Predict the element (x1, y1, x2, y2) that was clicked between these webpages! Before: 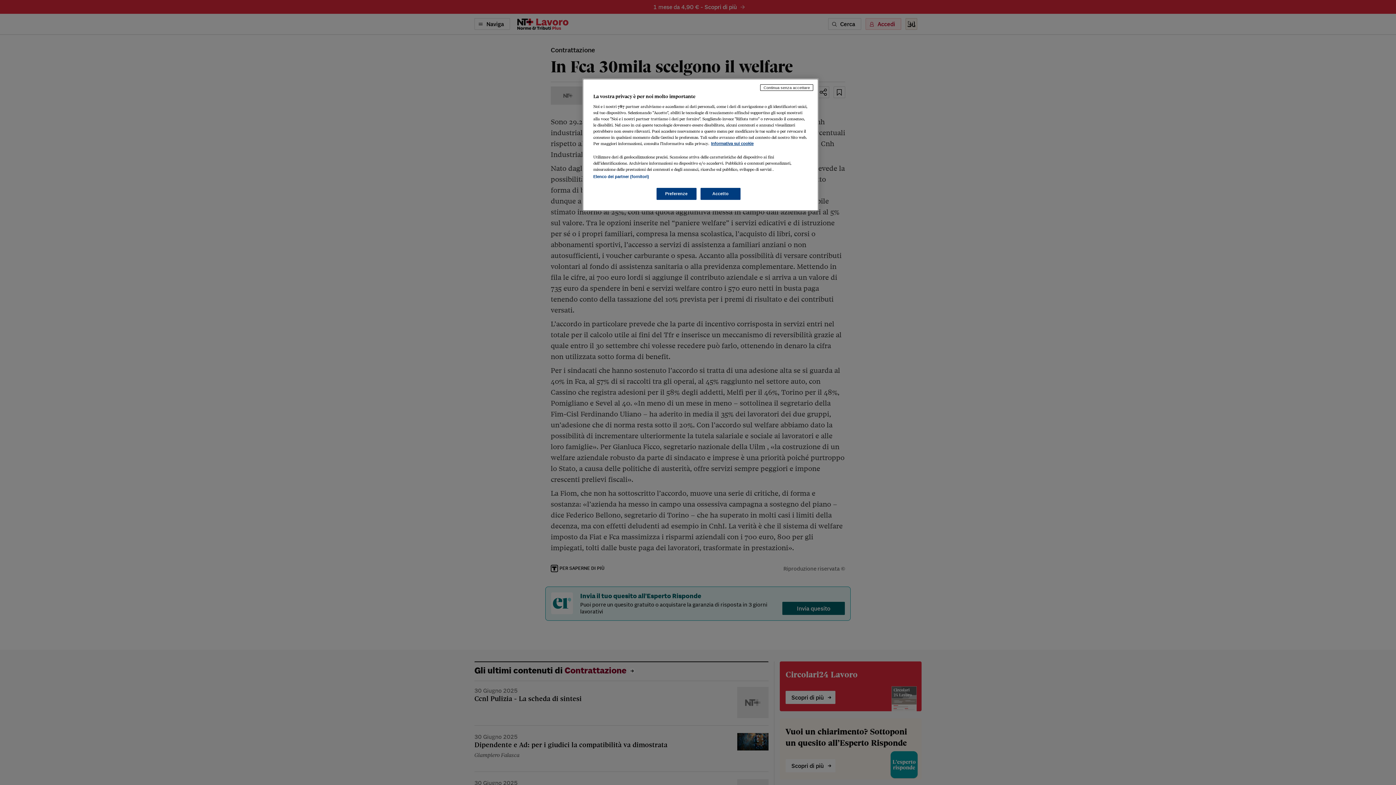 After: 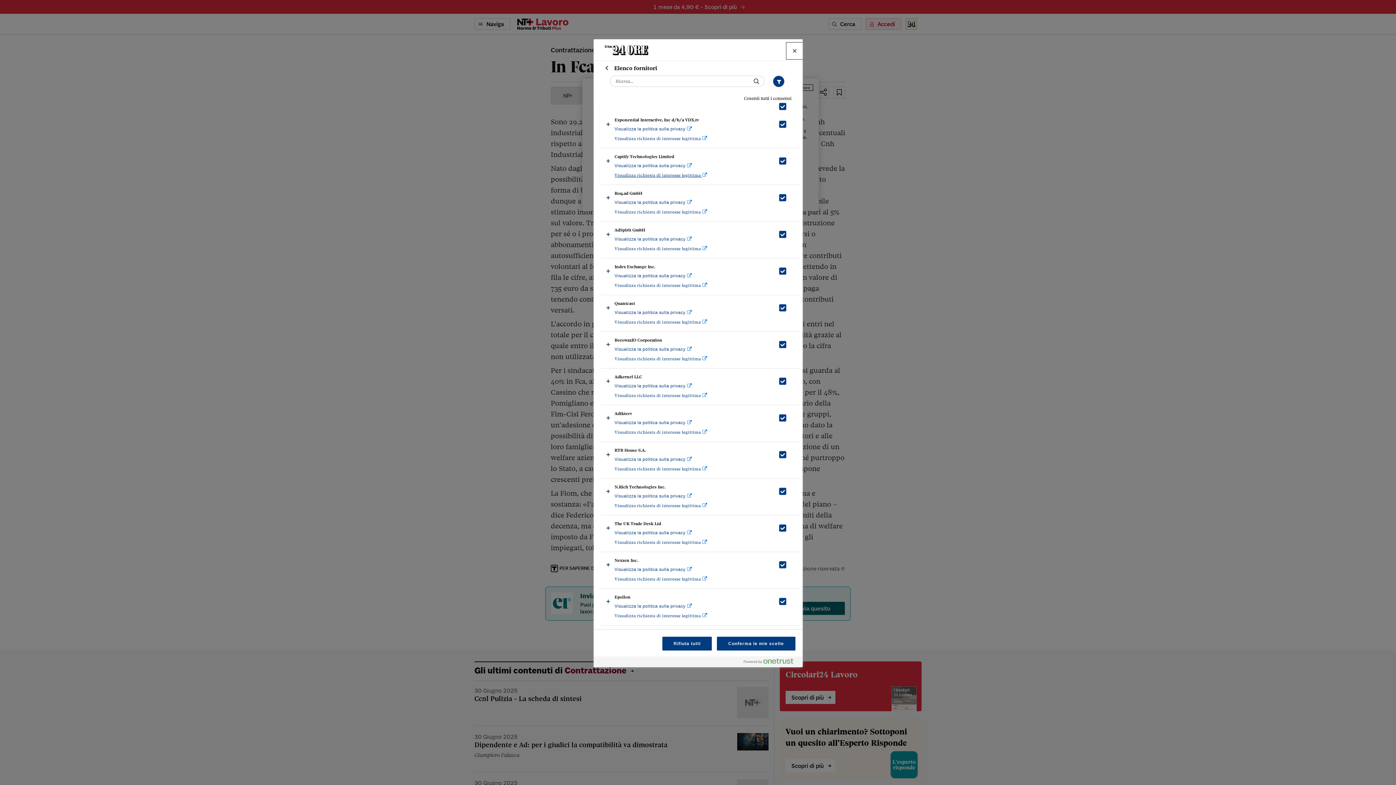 Action: label: Elenco dei partner (fornitori) bbox: (593, 174, 649, 178)